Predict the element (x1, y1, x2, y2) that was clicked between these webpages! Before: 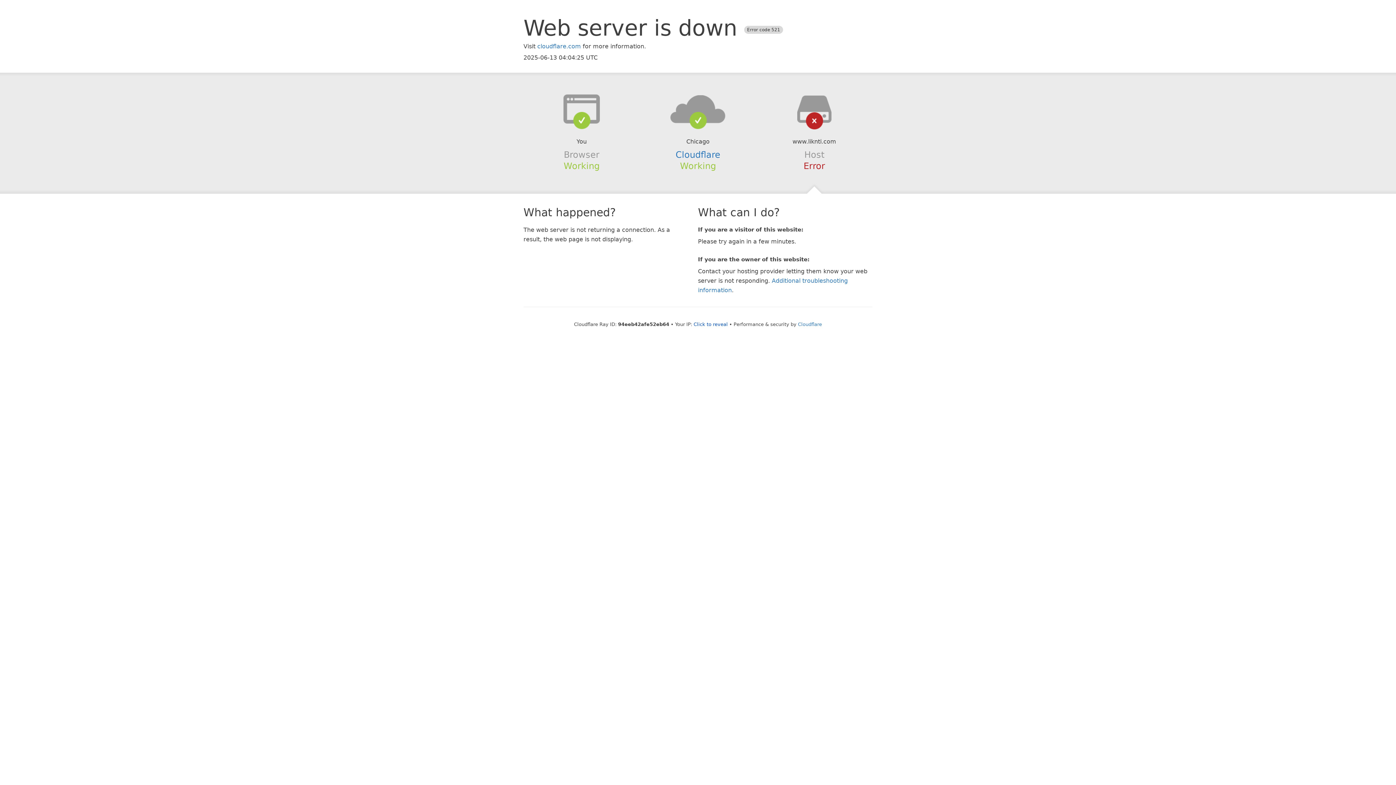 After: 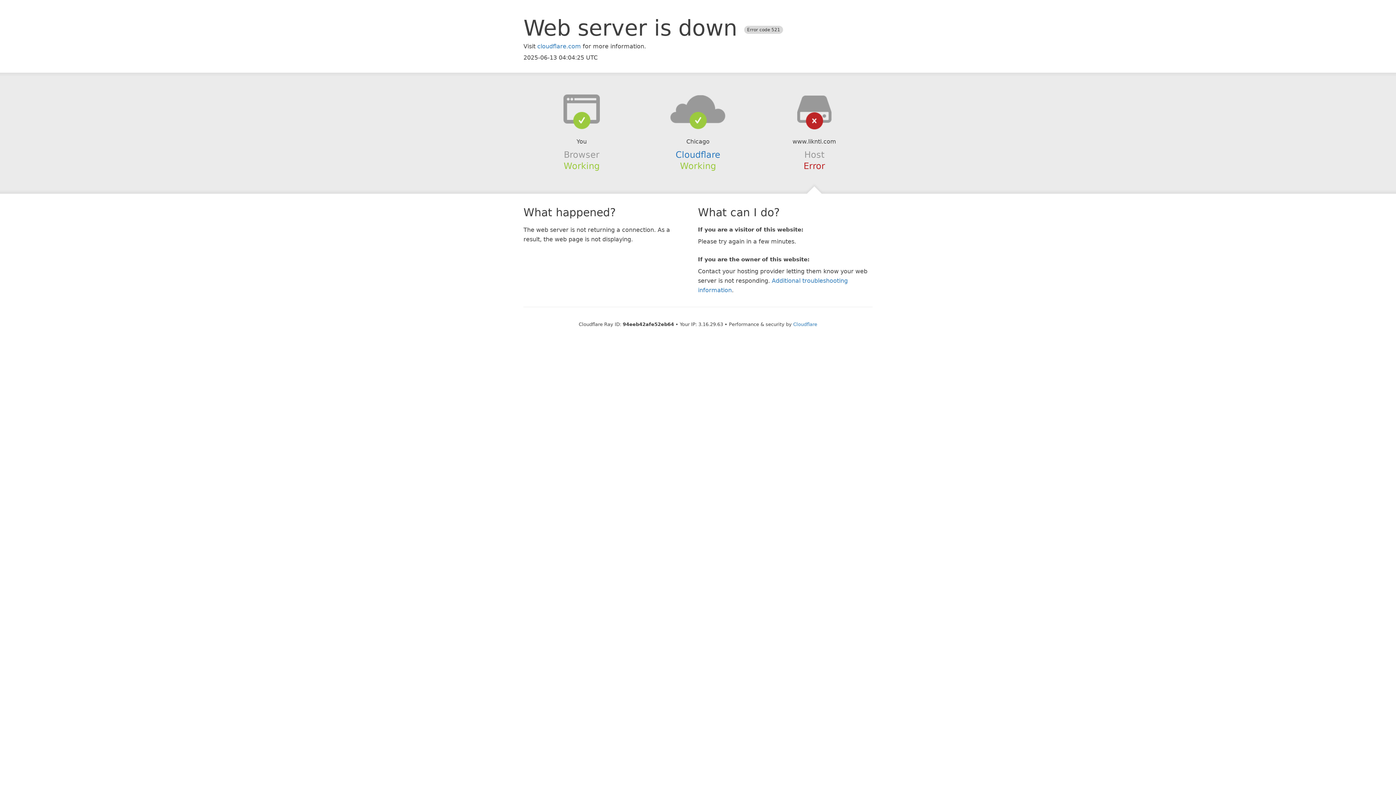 Action: label: Click to reveal bbox: (693, 321, 728, 327)